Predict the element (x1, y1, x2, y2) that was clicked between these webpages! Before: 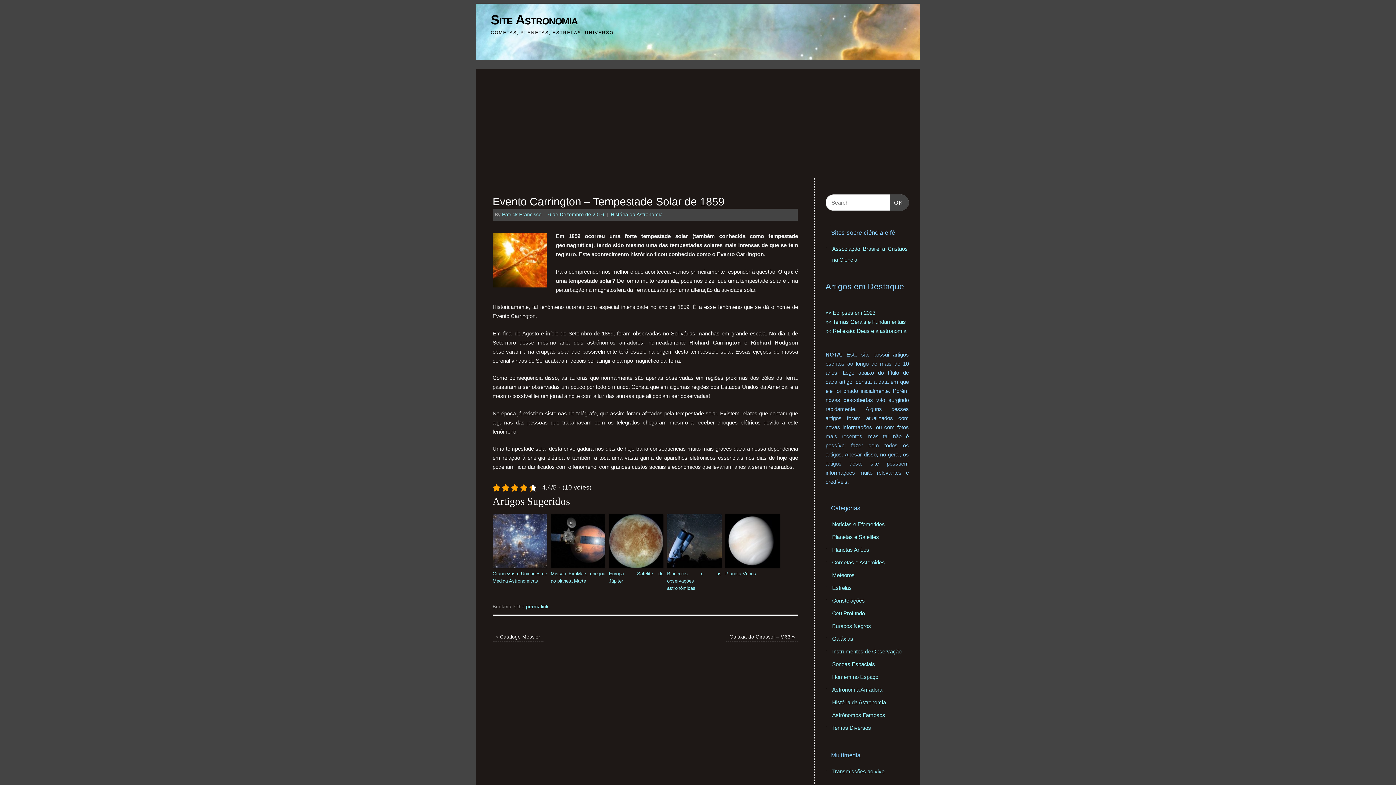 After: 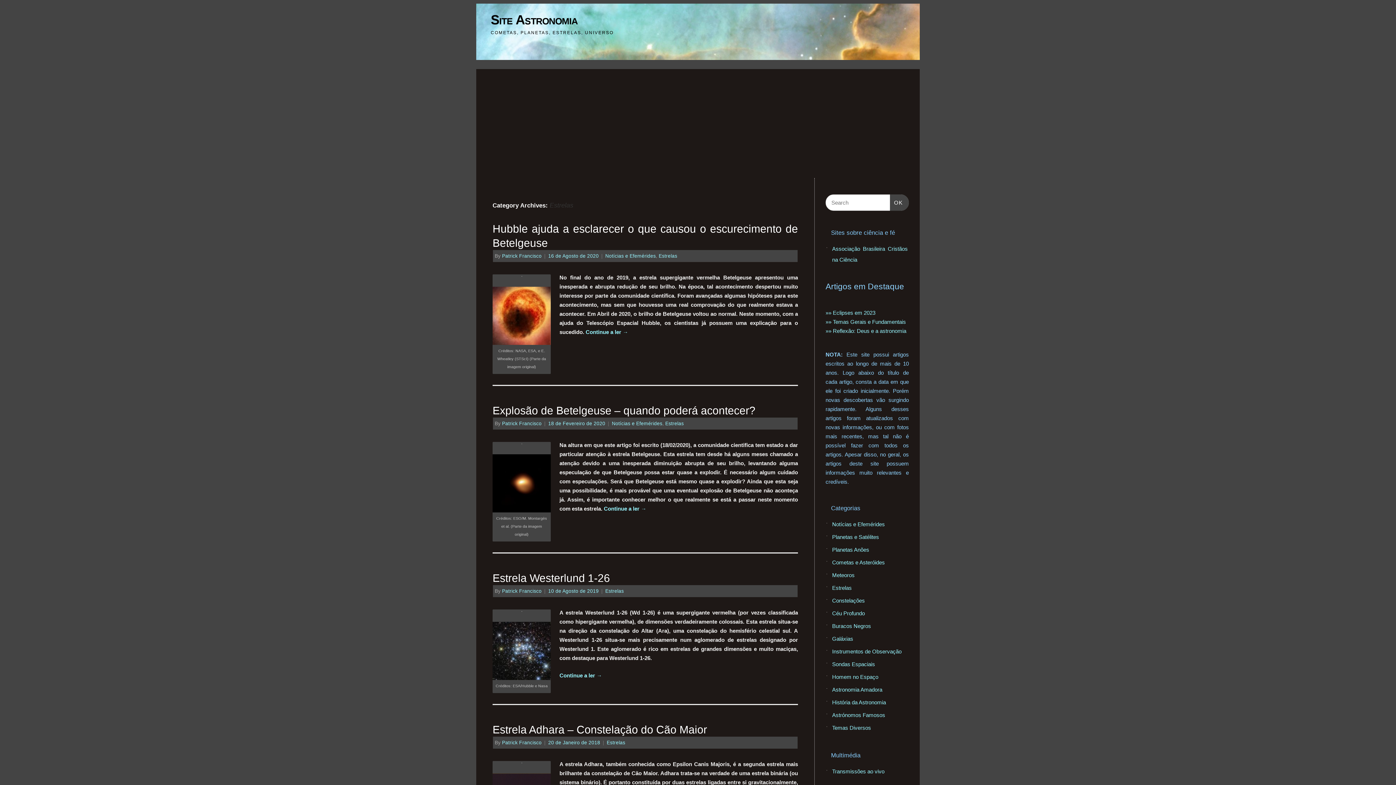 Action: bbox: (832, 585, 852, 591) label: Estrelas